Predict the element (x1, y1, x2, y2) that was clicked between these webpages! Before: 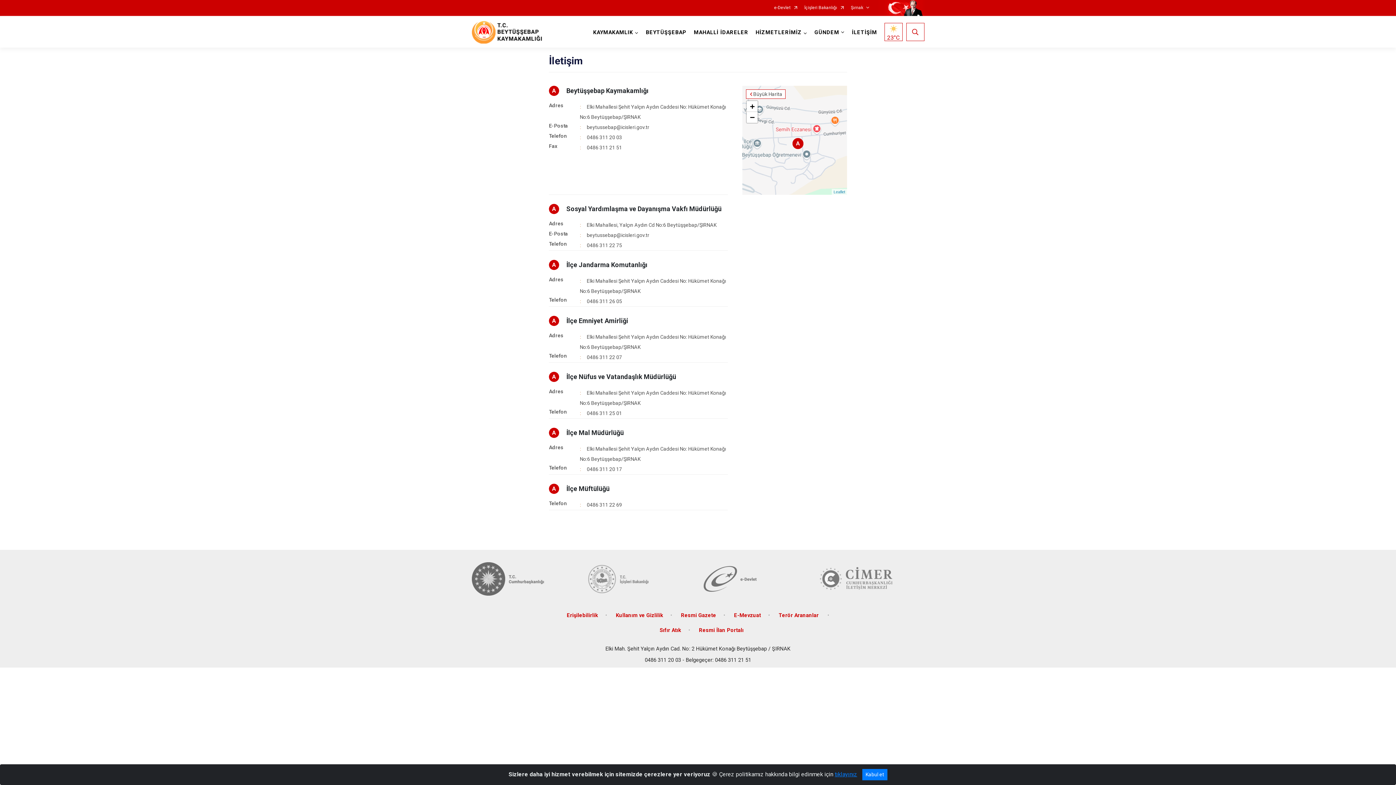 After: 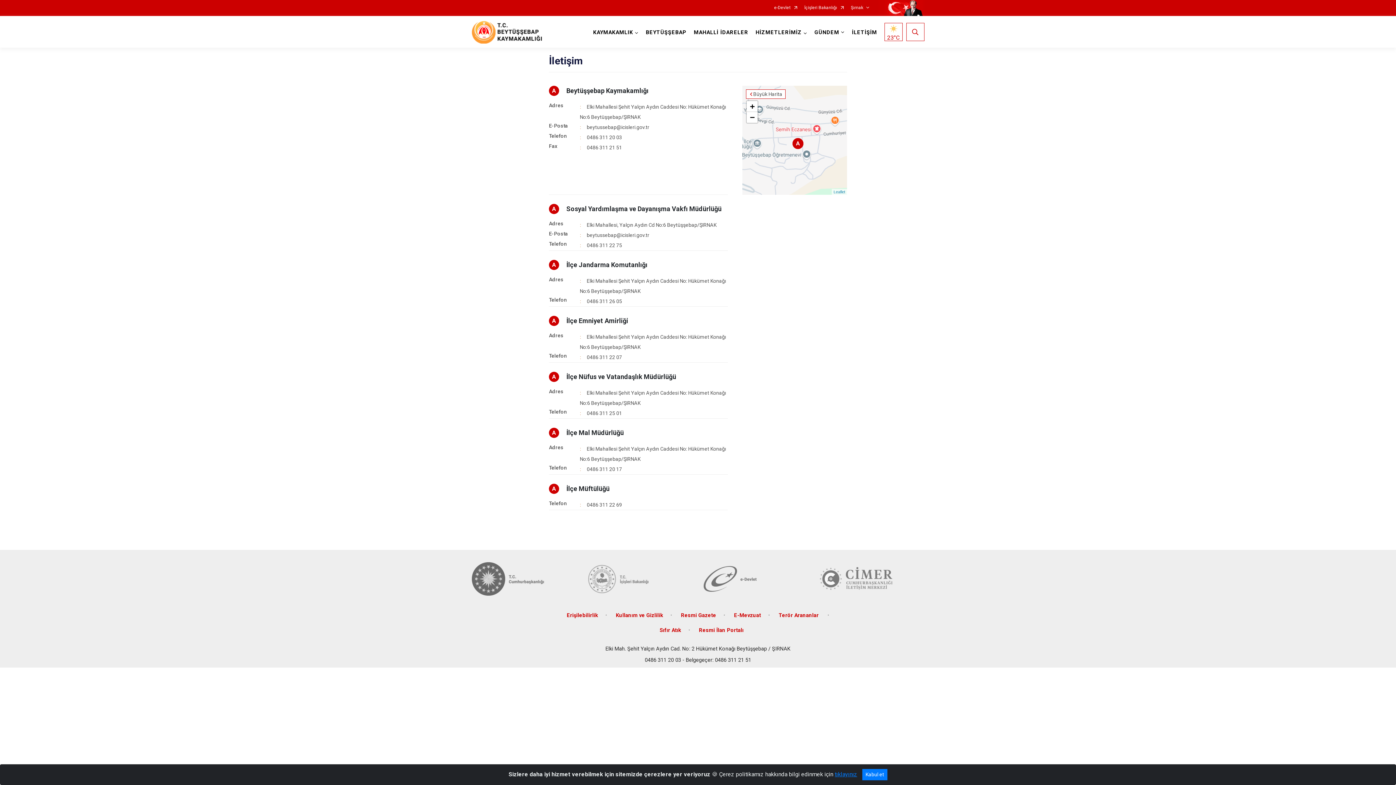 Action: label: İlçe Emniyet Amirliği bbox: (566, 317, 628, 324)